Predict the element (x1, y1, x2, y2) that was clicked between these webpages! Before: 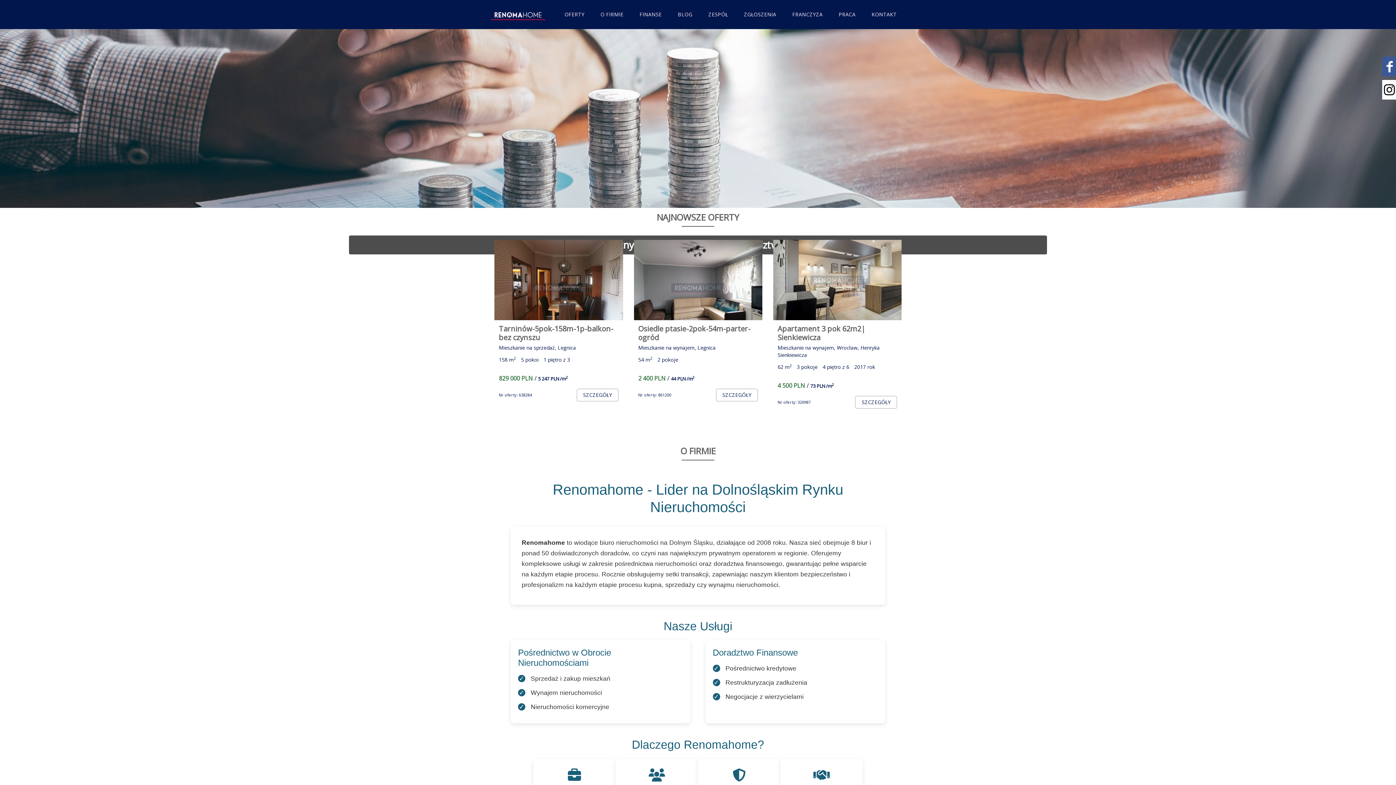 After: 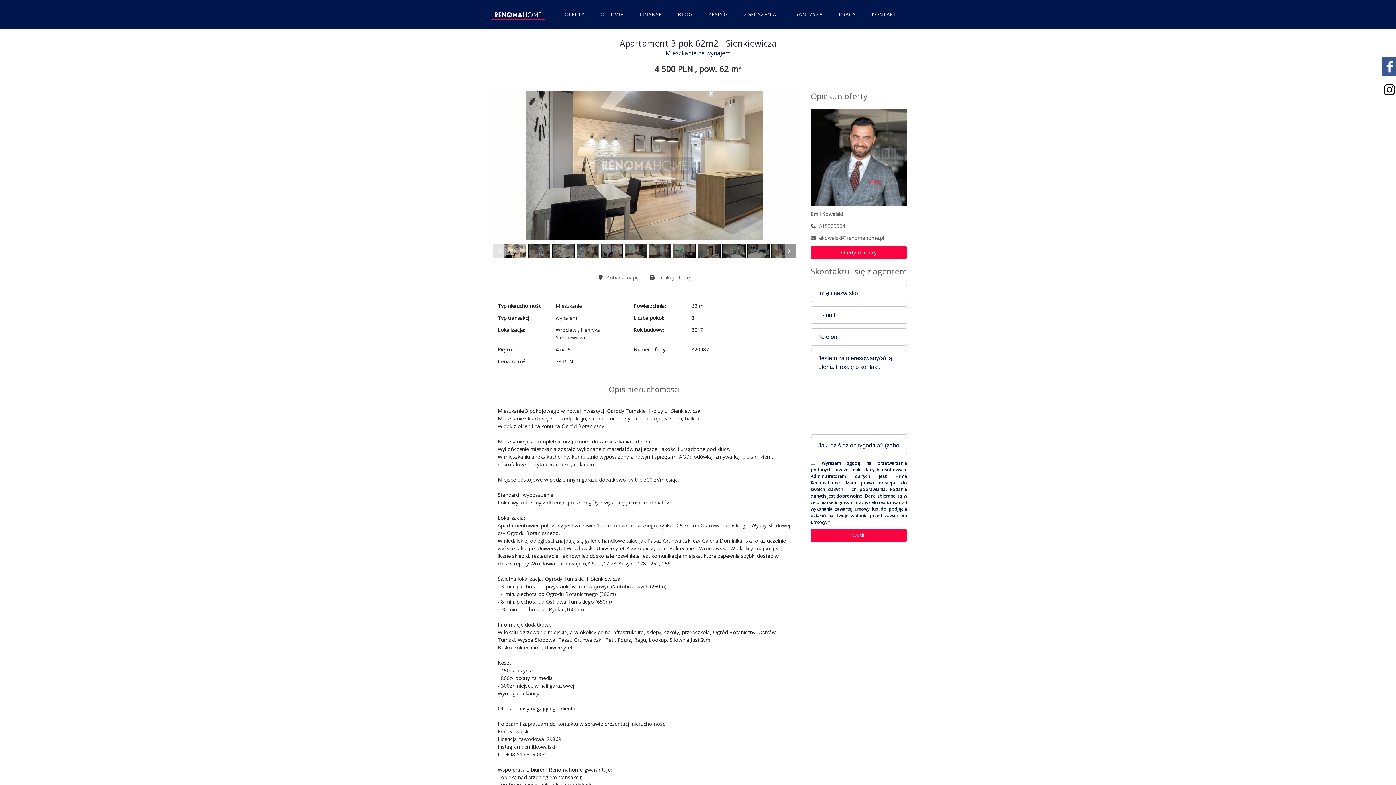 Action: label: Apartament 3 pok 62m2| Sienkiewicza bbox: (499, 323, 587, 342)